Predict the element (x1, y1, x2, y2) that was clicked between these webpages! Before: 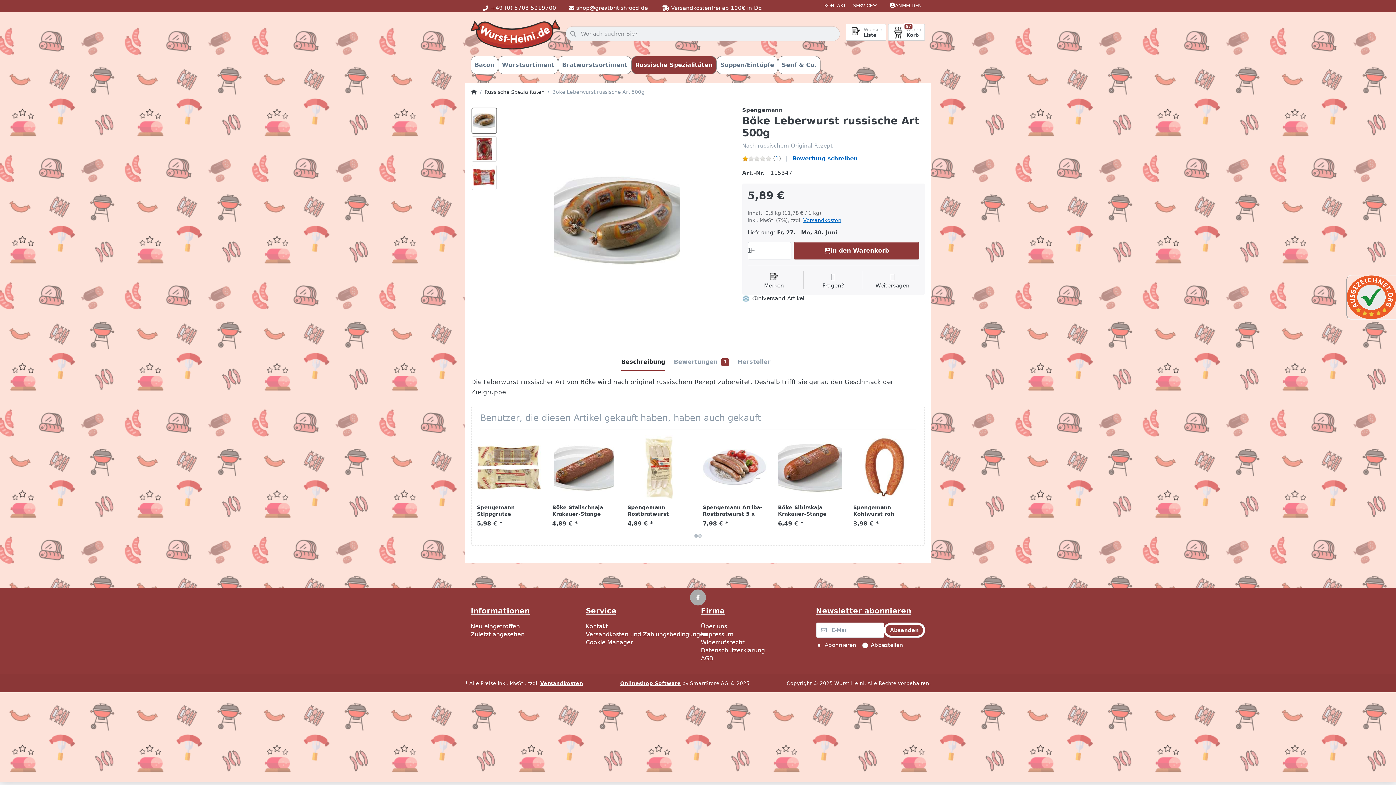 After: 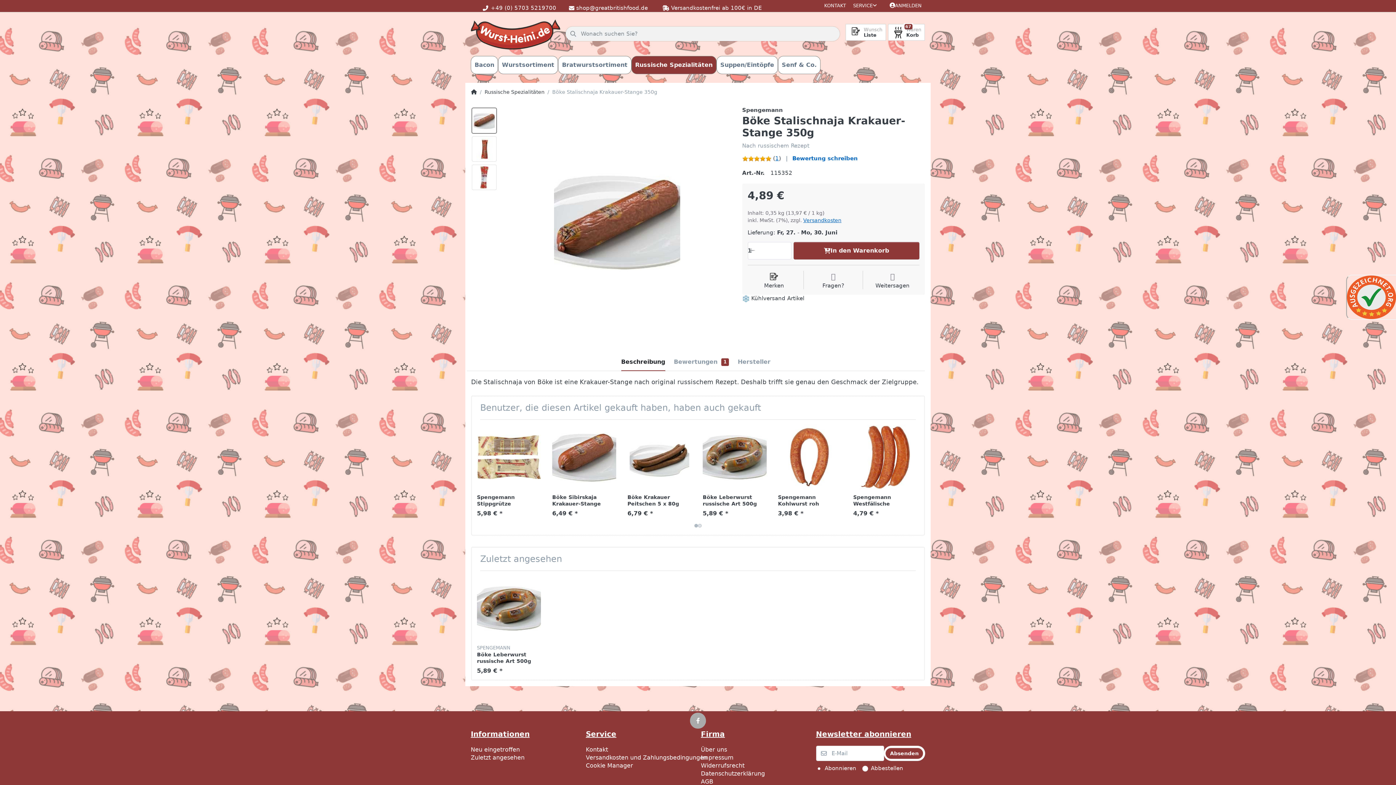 Action: bbox: (552, 435, 616, 499)